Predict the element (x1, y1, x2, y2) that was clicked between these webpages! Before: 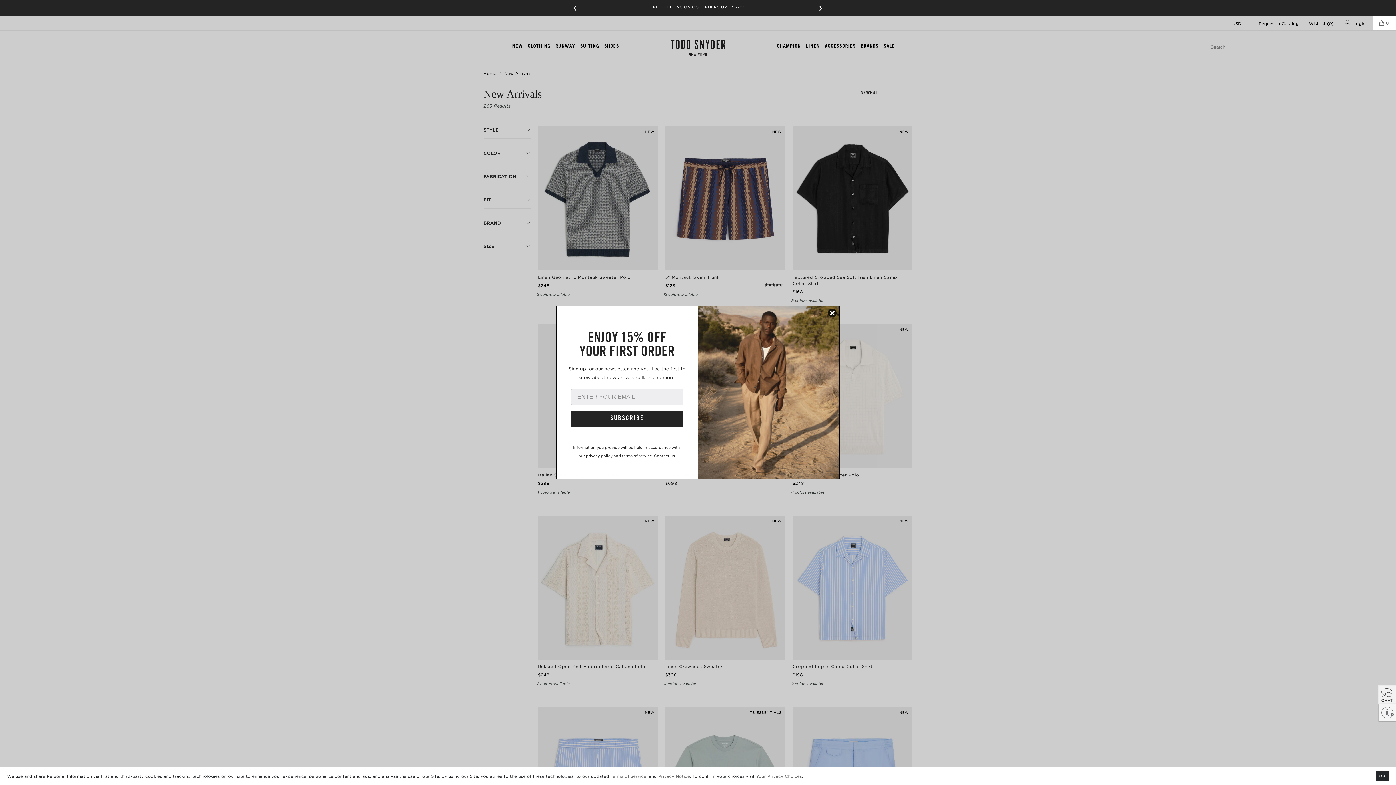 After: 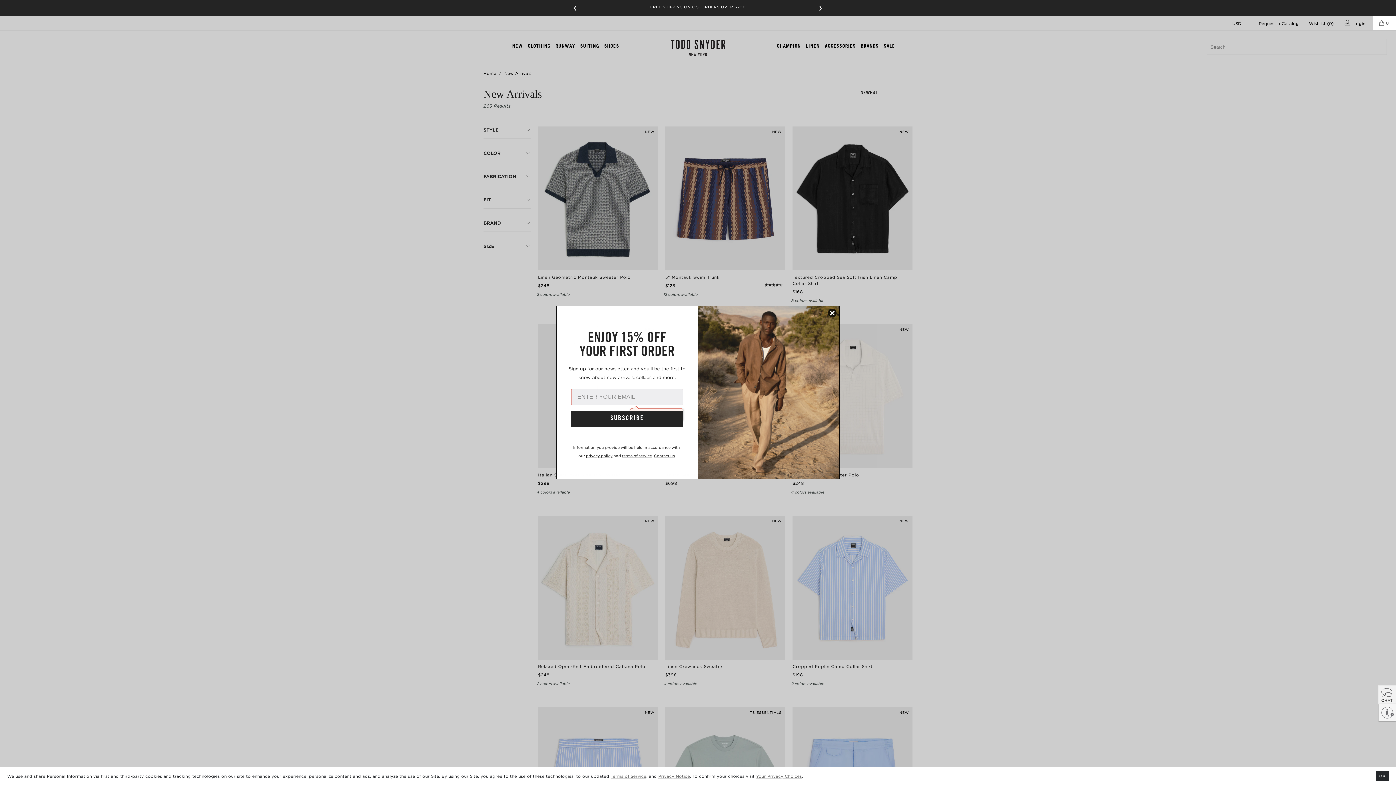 Action: bbox: (571, 410, 683, 426) label: SUBSCRIBE